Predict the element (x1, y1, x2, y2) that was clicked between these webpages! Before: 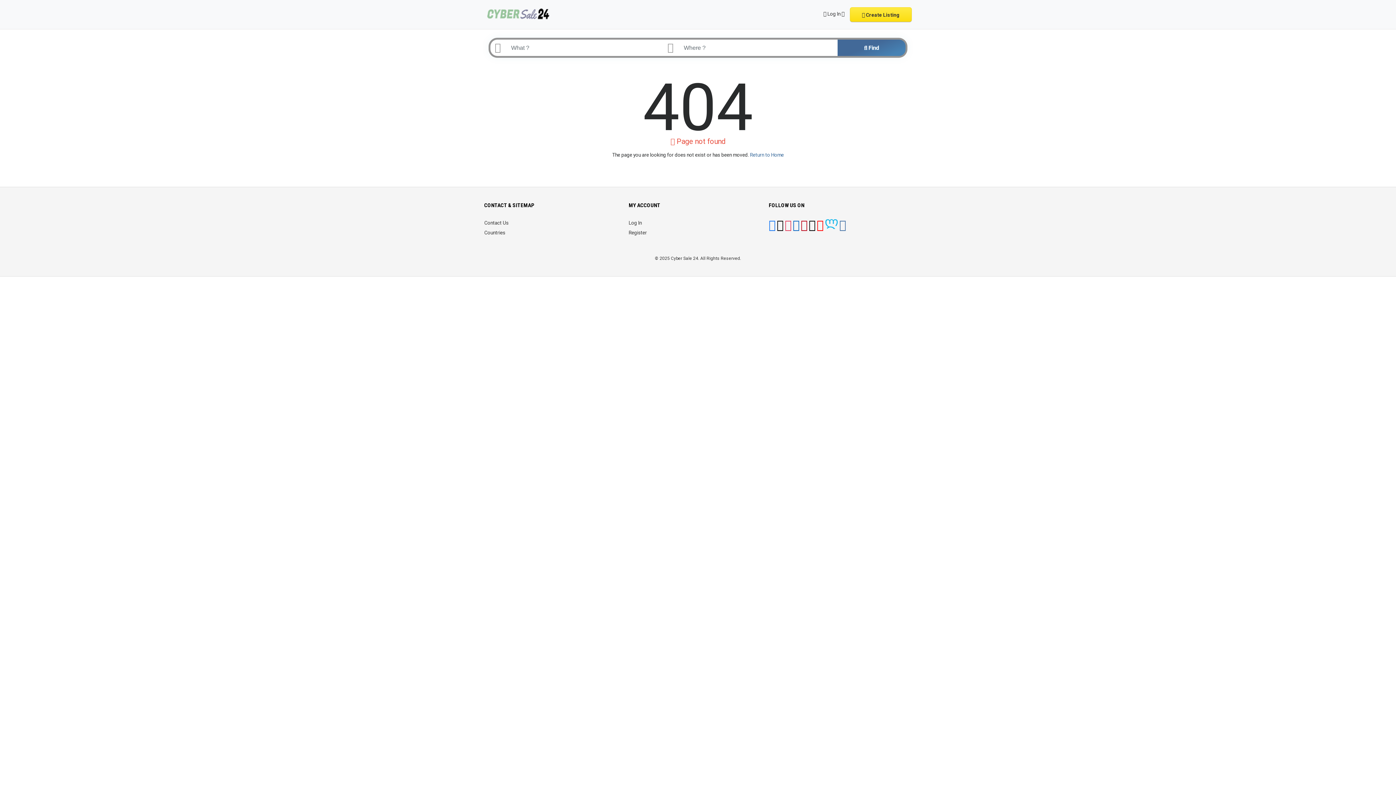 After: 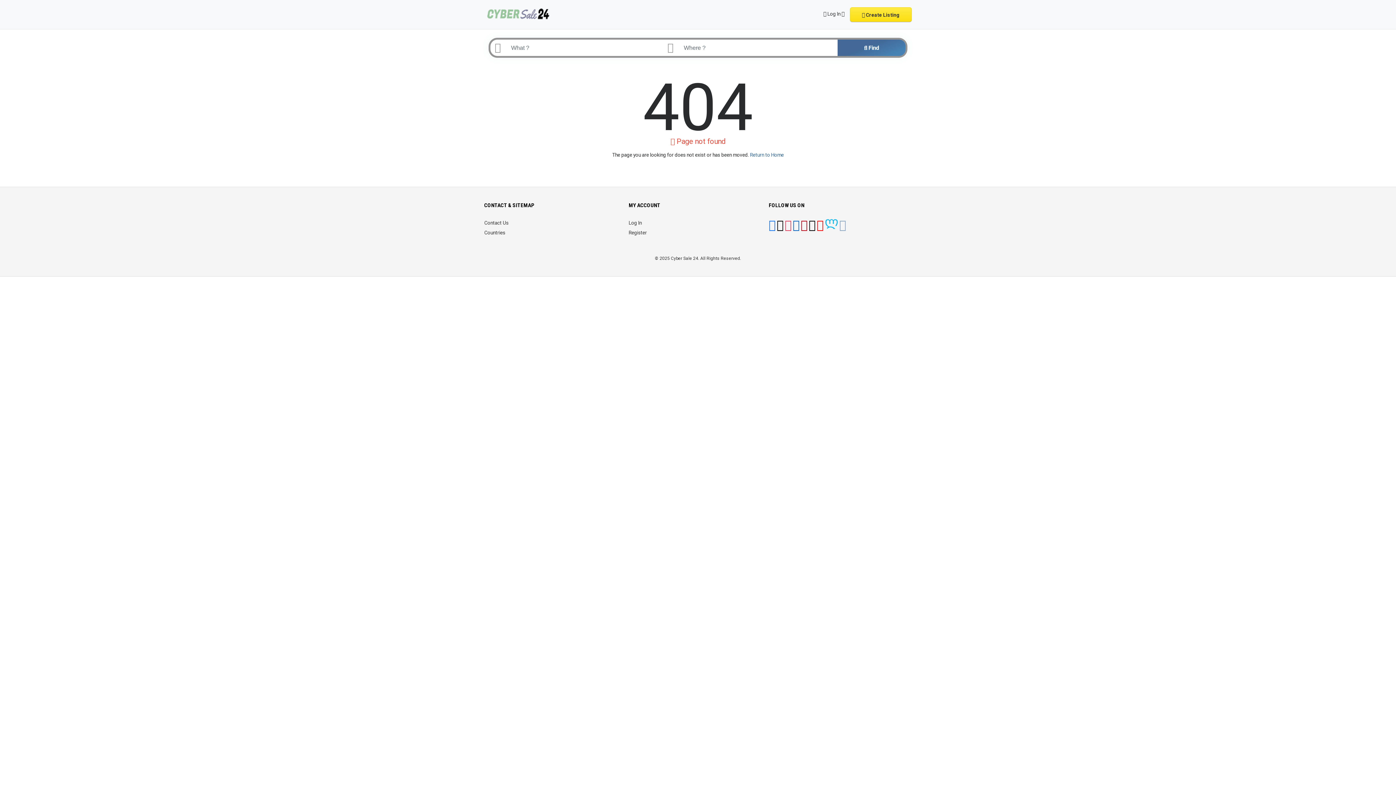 Action: bbox: (839, 224, 846, 230)